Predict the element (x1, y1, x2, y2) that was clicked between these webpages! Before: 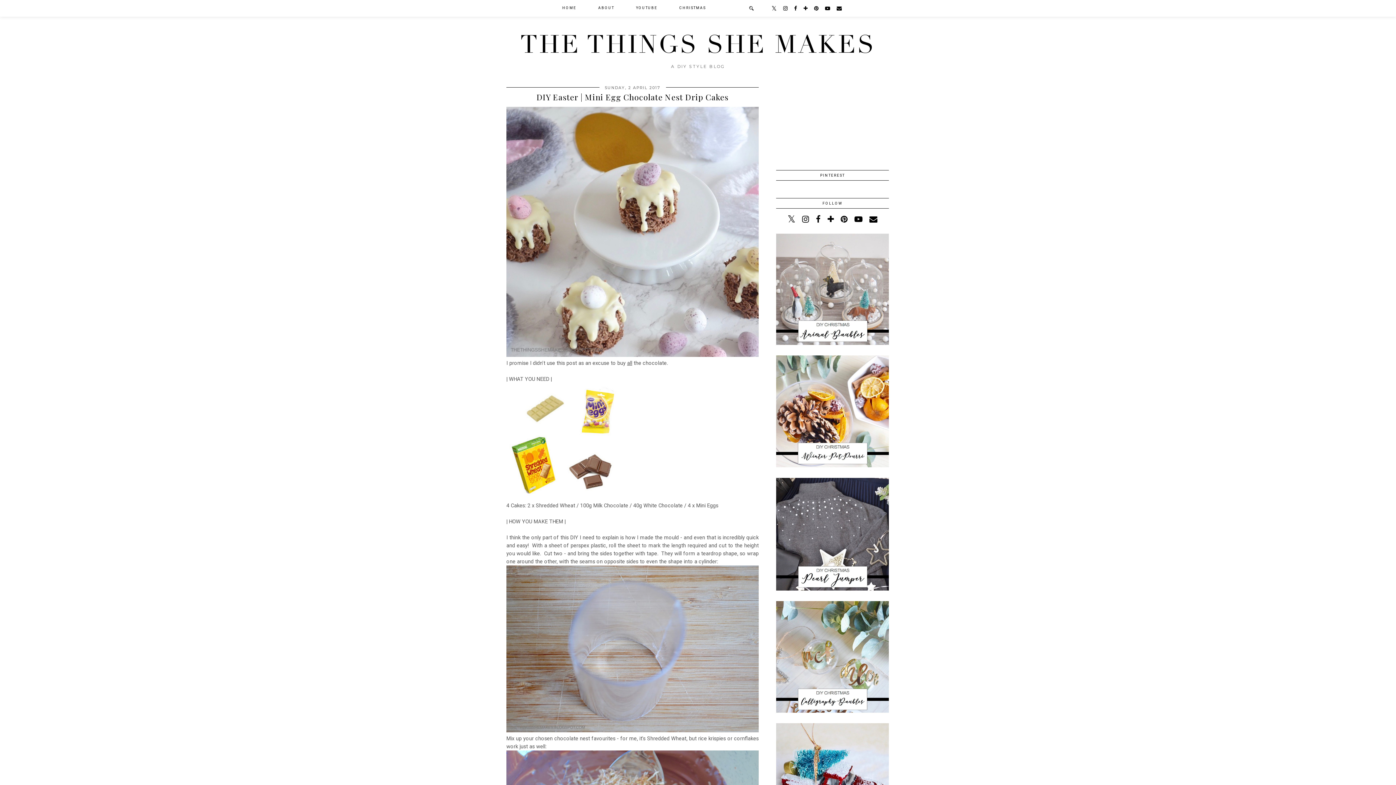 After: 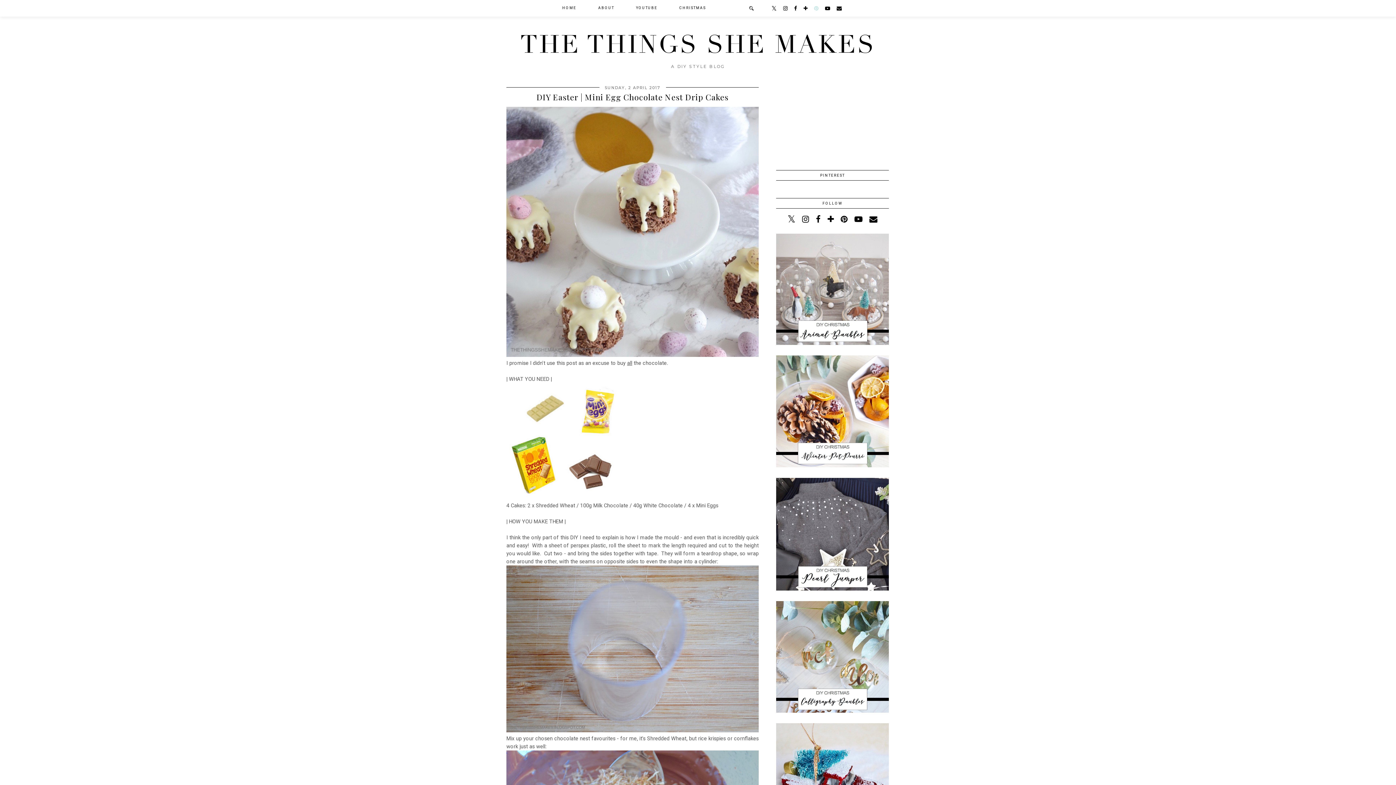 Action: bbox: (812, 0, 821, 16)